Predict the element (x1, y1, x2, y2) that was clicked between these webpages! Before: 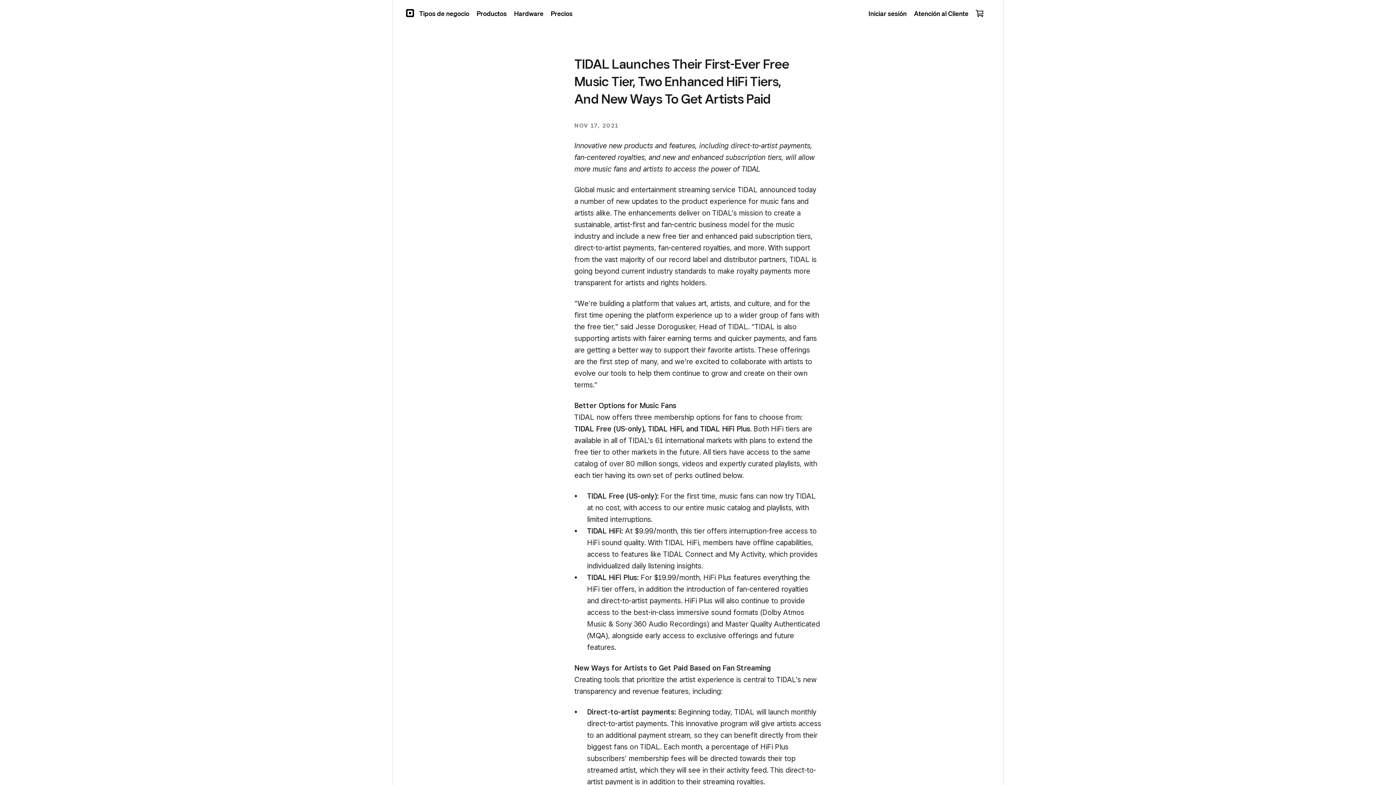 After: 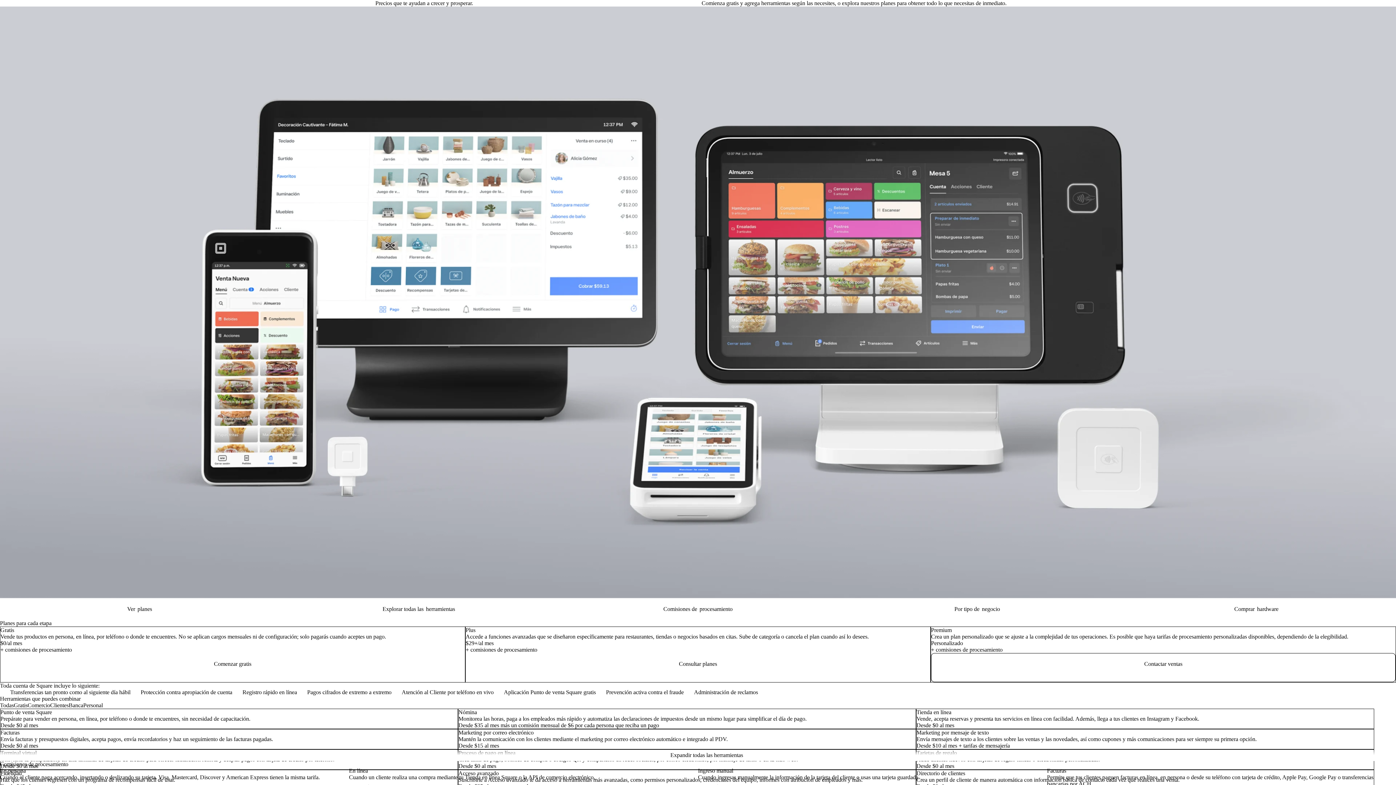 Action: bbox: (547, 1, 576, 24) label: Precios